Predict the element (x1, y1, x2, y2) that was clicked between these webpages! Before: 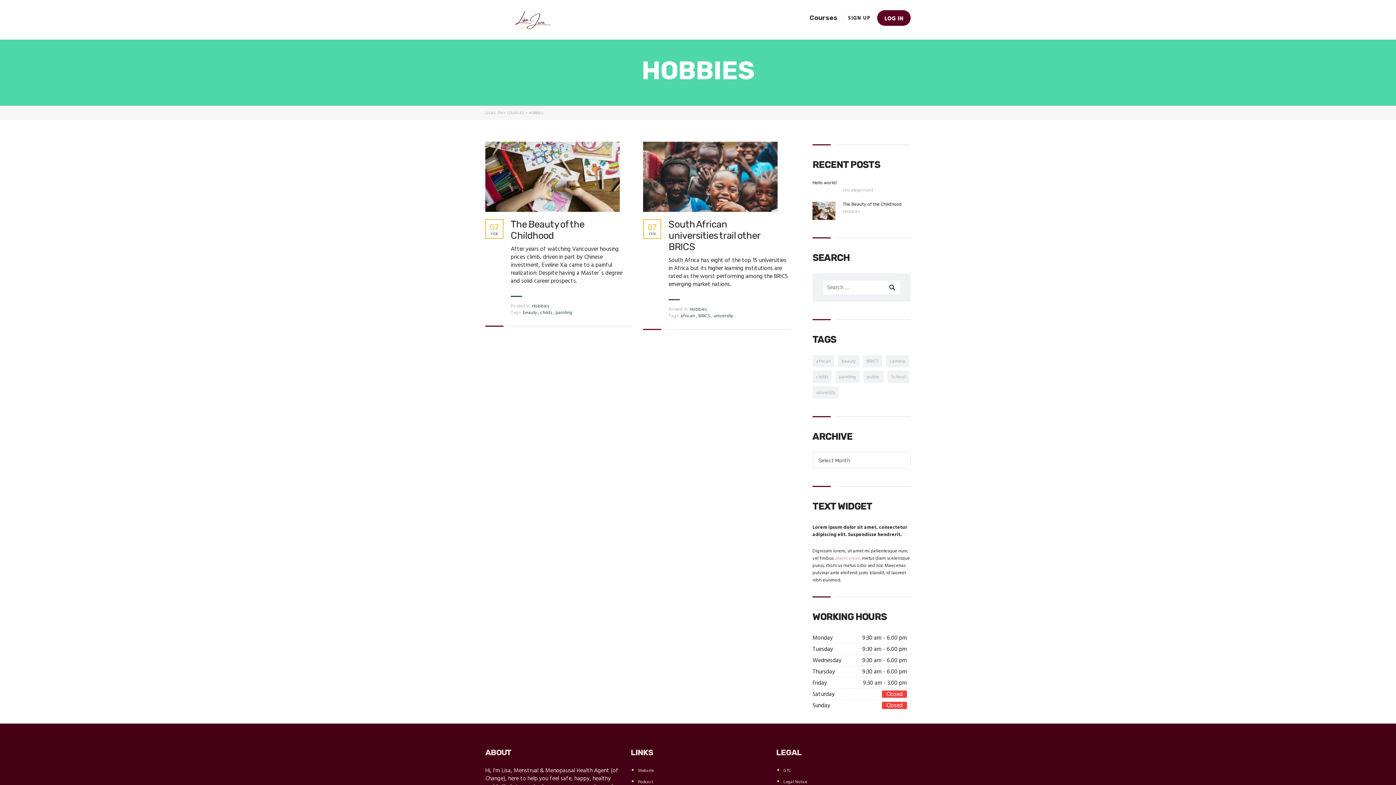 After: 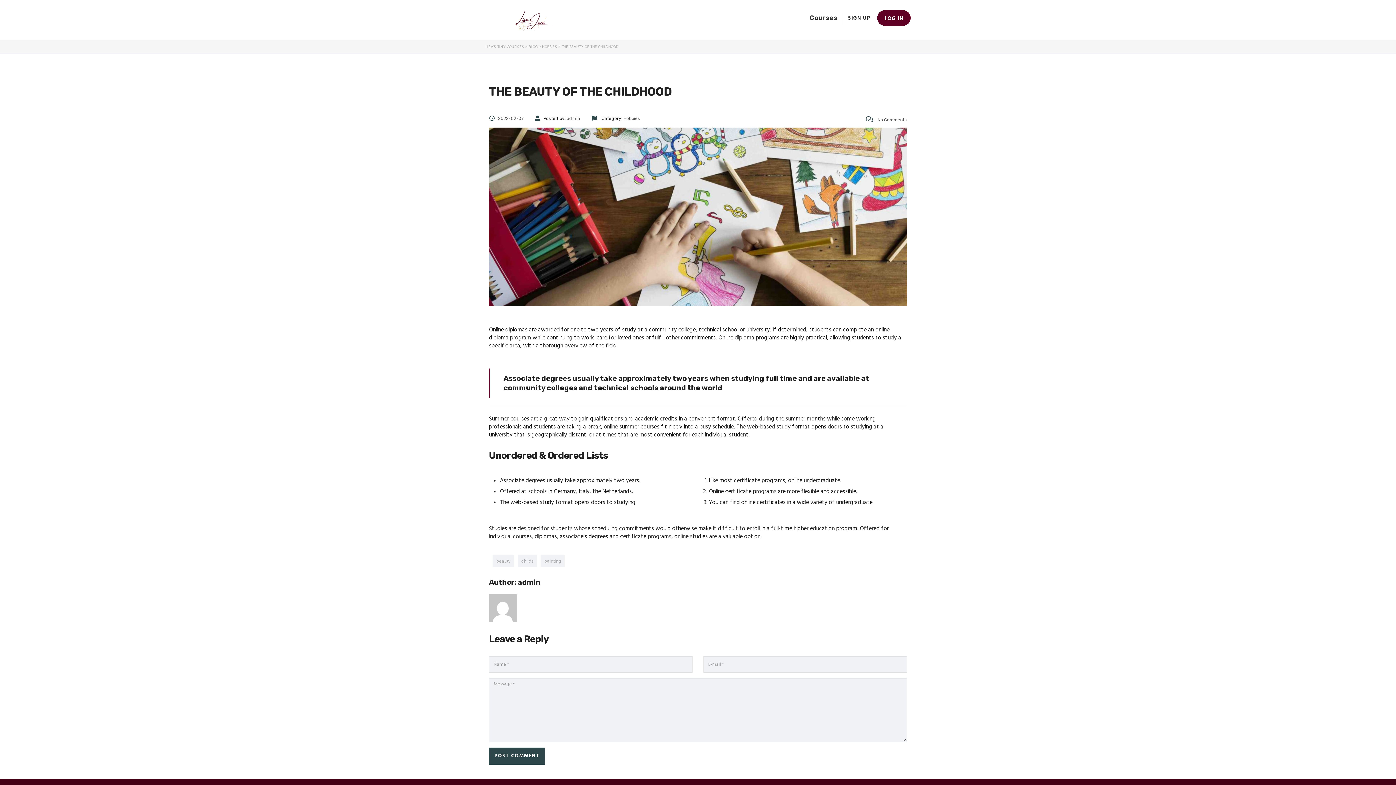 Action: bbox: (510, 219, 632, 241) label: The Beauty of the Childhood